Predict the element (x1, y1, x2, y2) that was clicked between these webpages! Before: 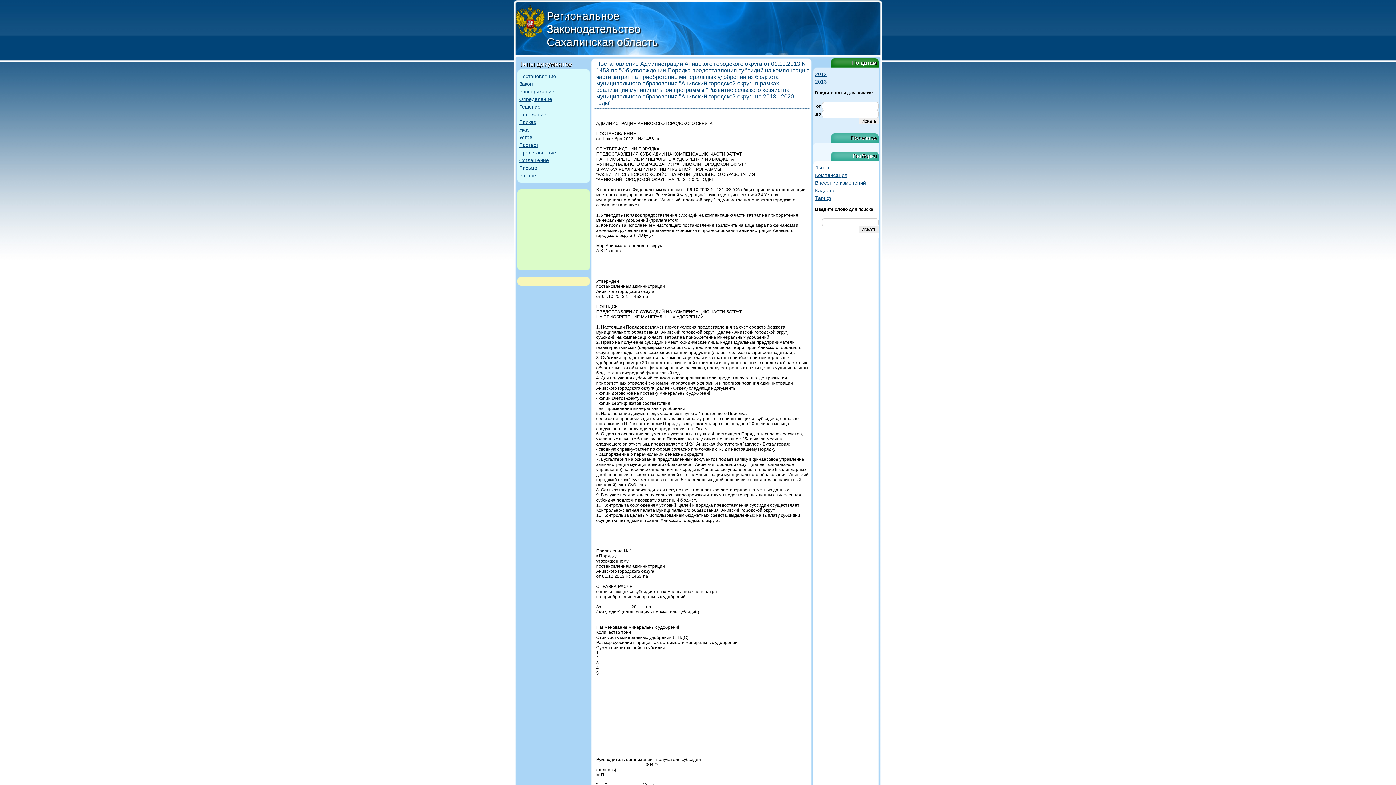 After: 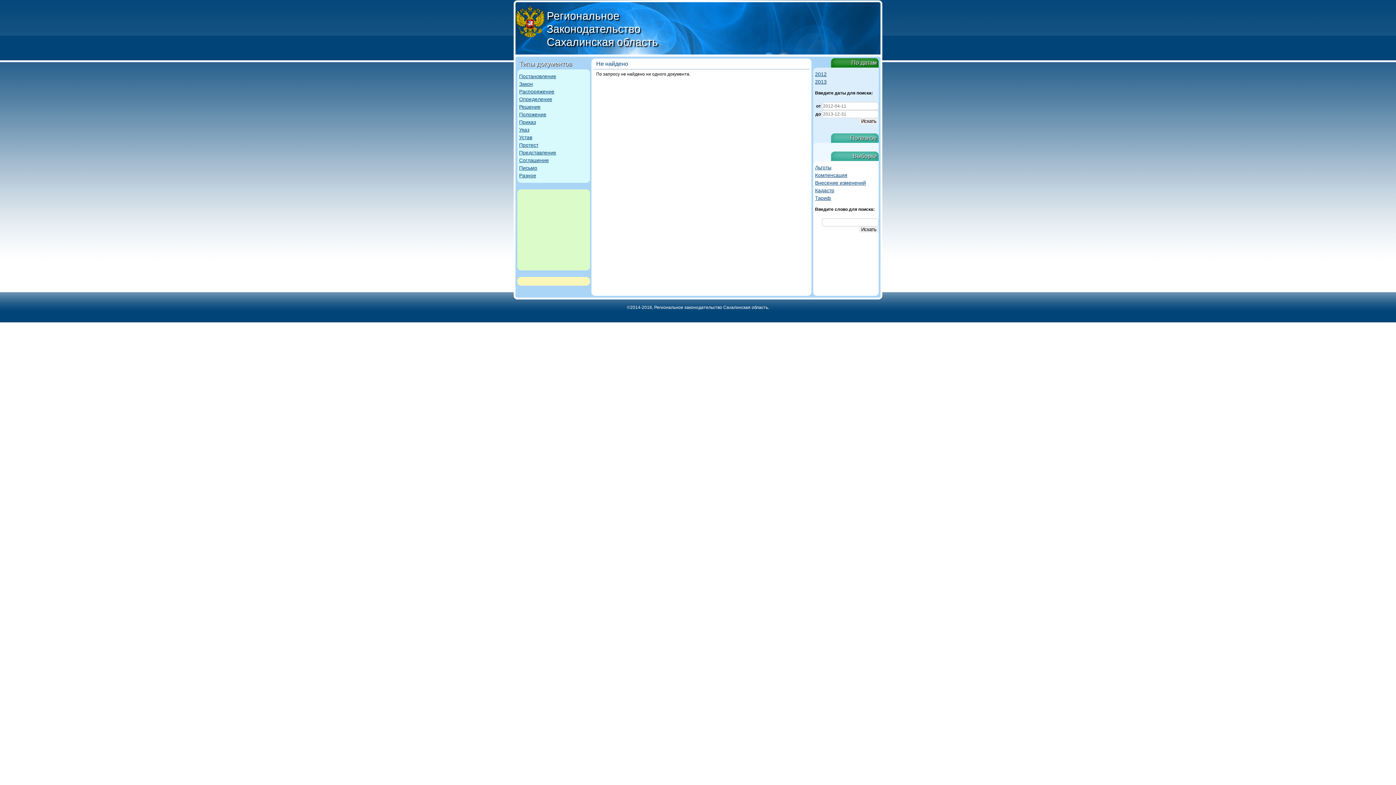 Action: label: Представление bbox: (519, 149, 556, 155)